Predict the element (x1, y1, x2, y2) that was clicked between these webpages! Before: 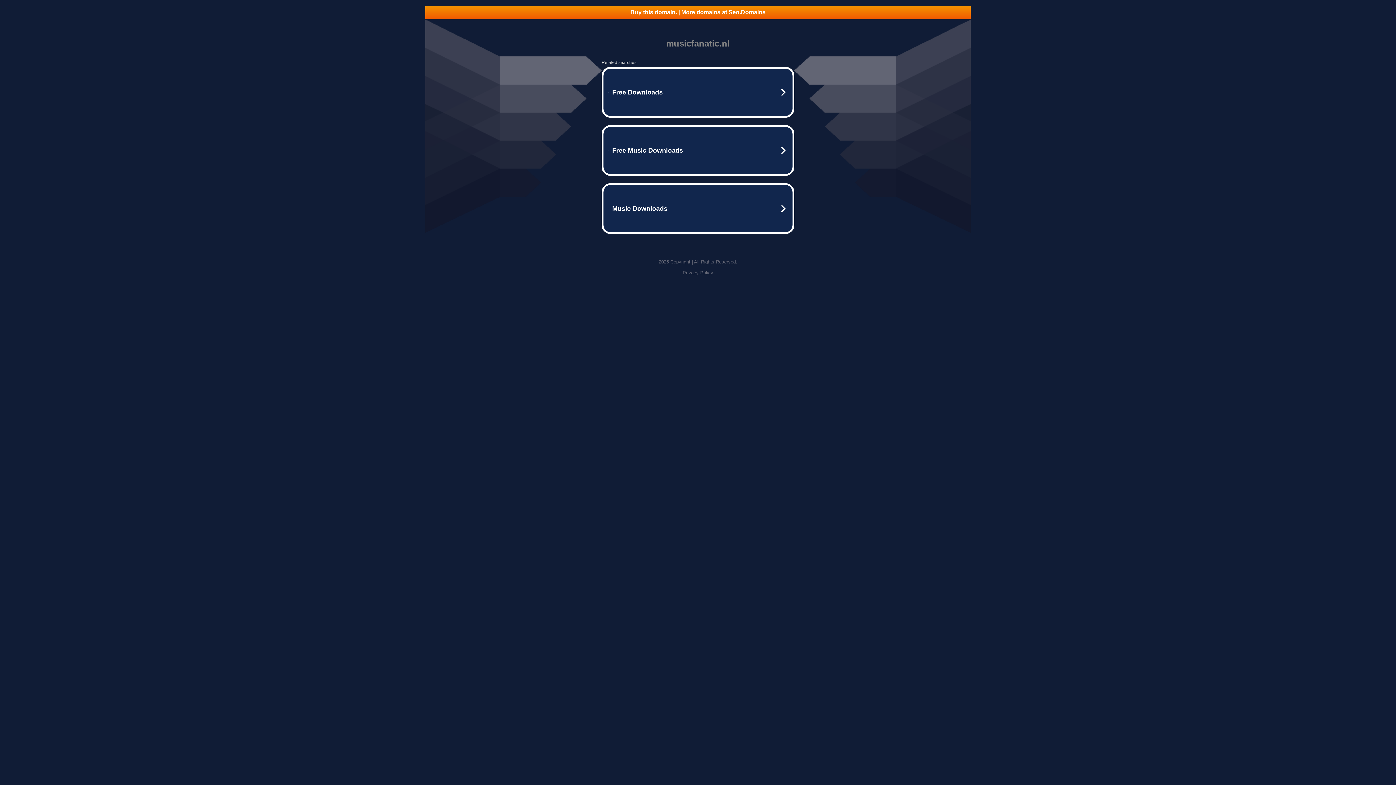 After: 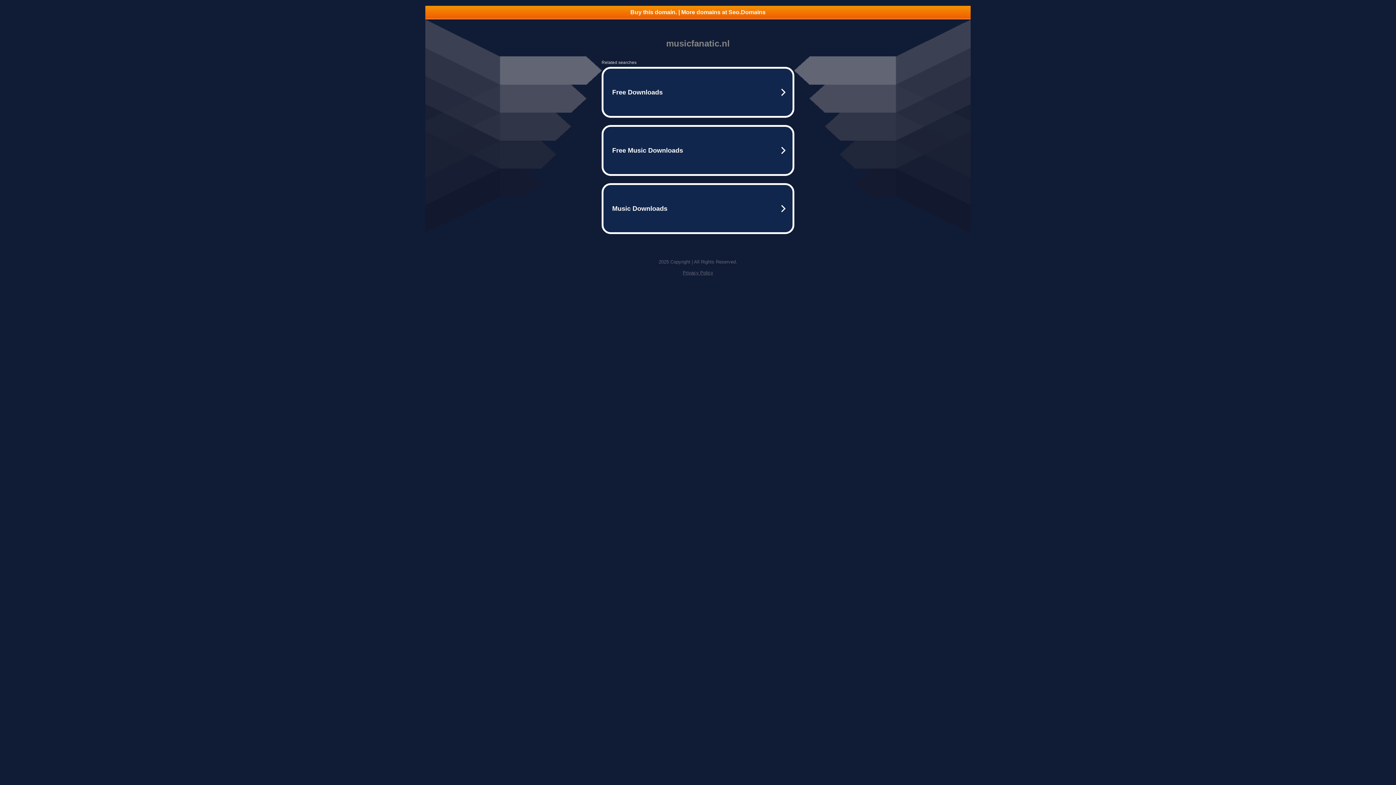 Action: bbox: (425, 5, 970, 18) label: Buy this domain. | More domains at Seo.Domains